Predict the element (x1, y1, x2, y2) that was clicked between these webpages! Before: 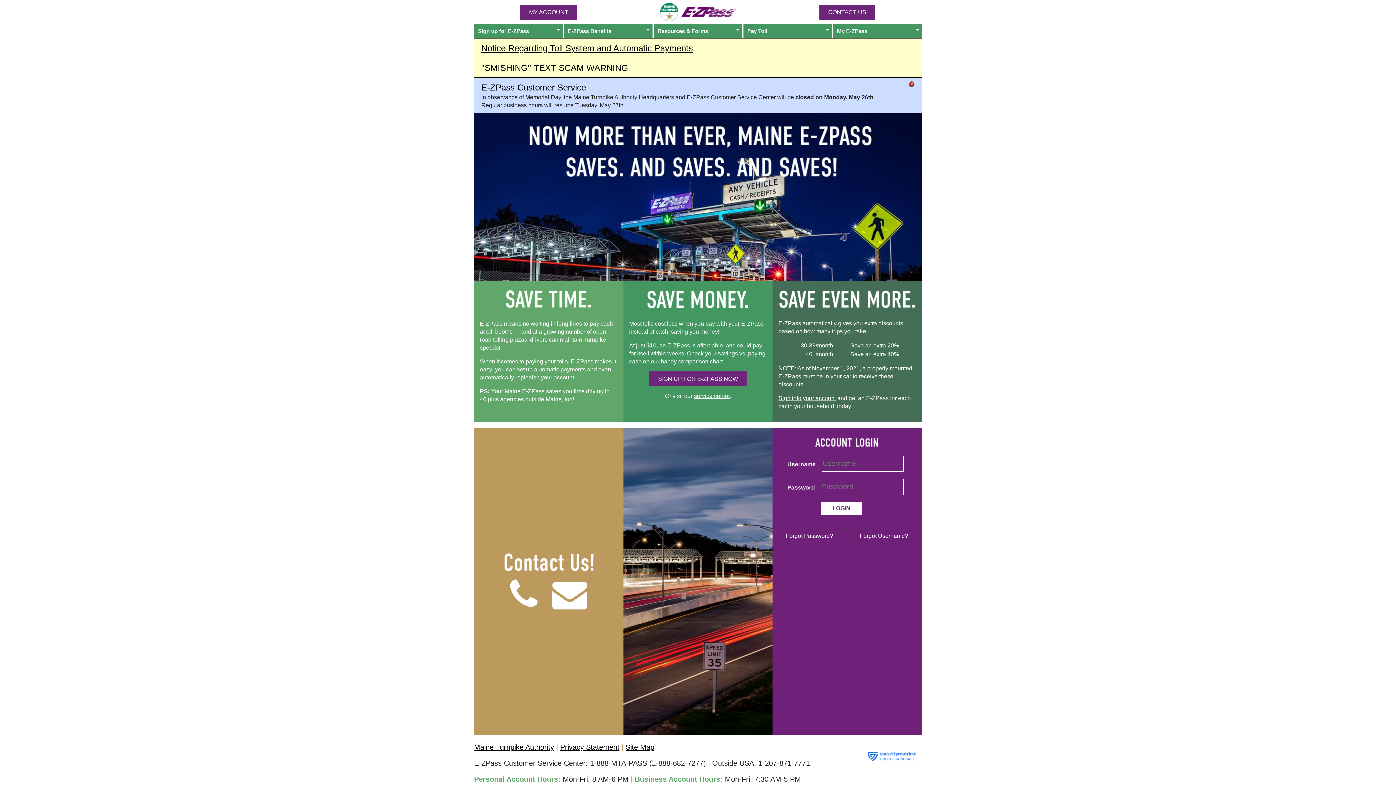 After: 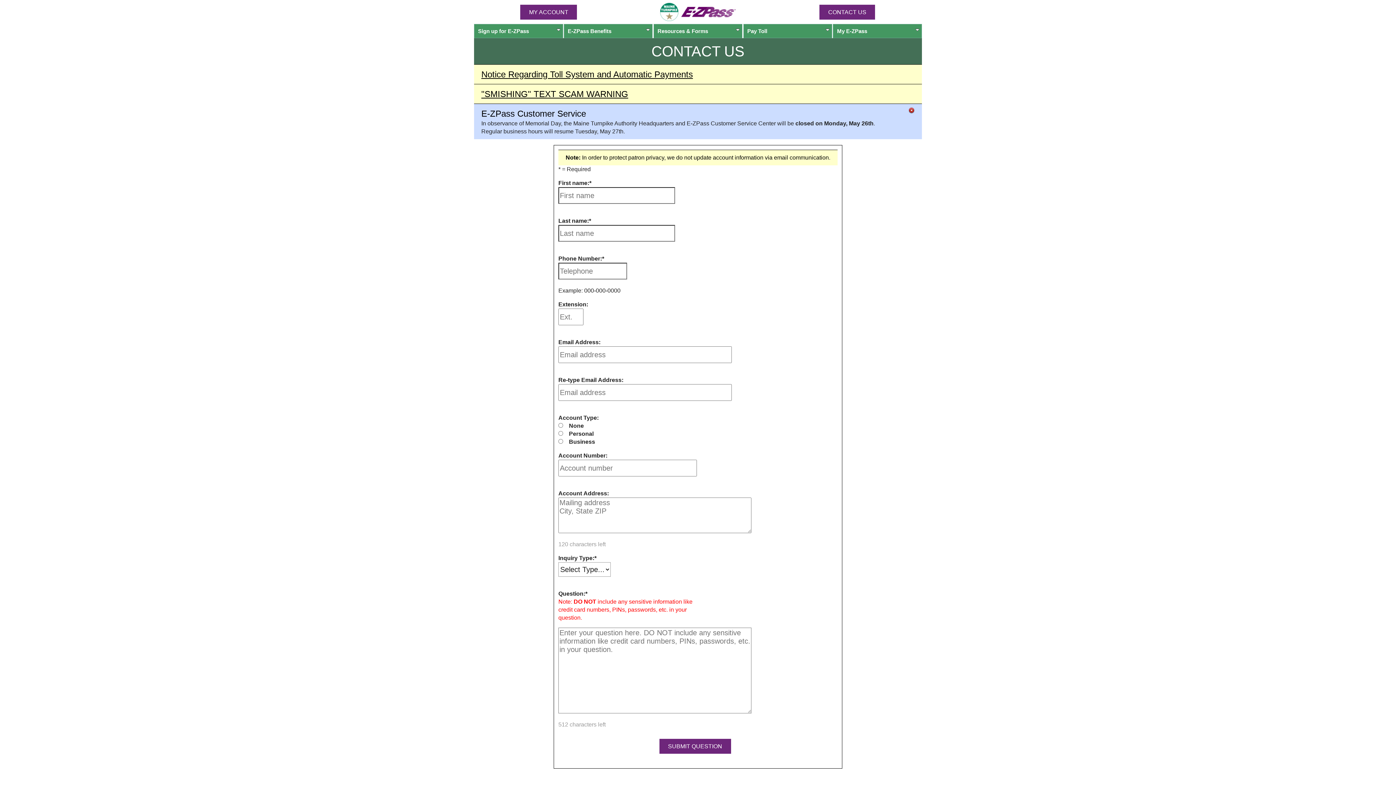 Action: bbox: (819, 4, 875, 19) label: CONTACT US